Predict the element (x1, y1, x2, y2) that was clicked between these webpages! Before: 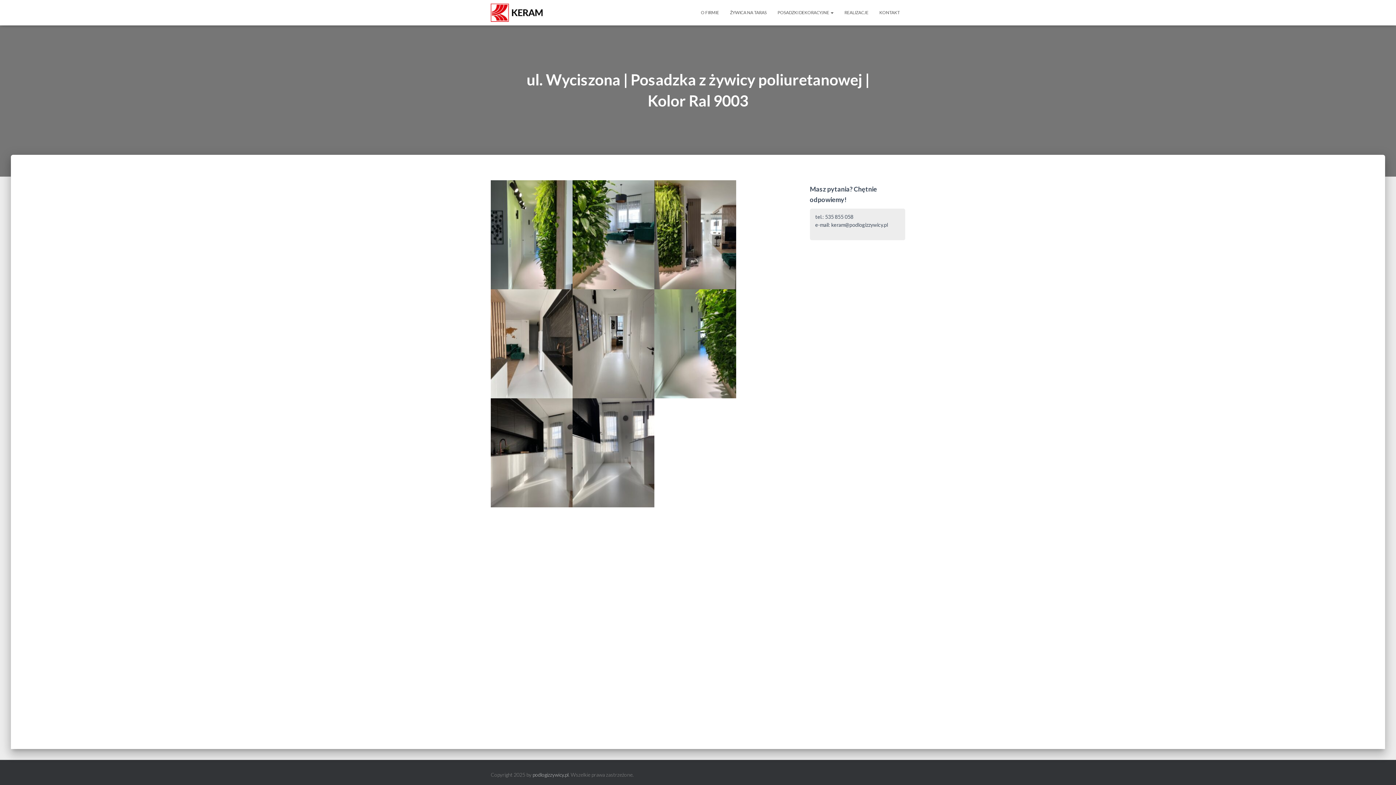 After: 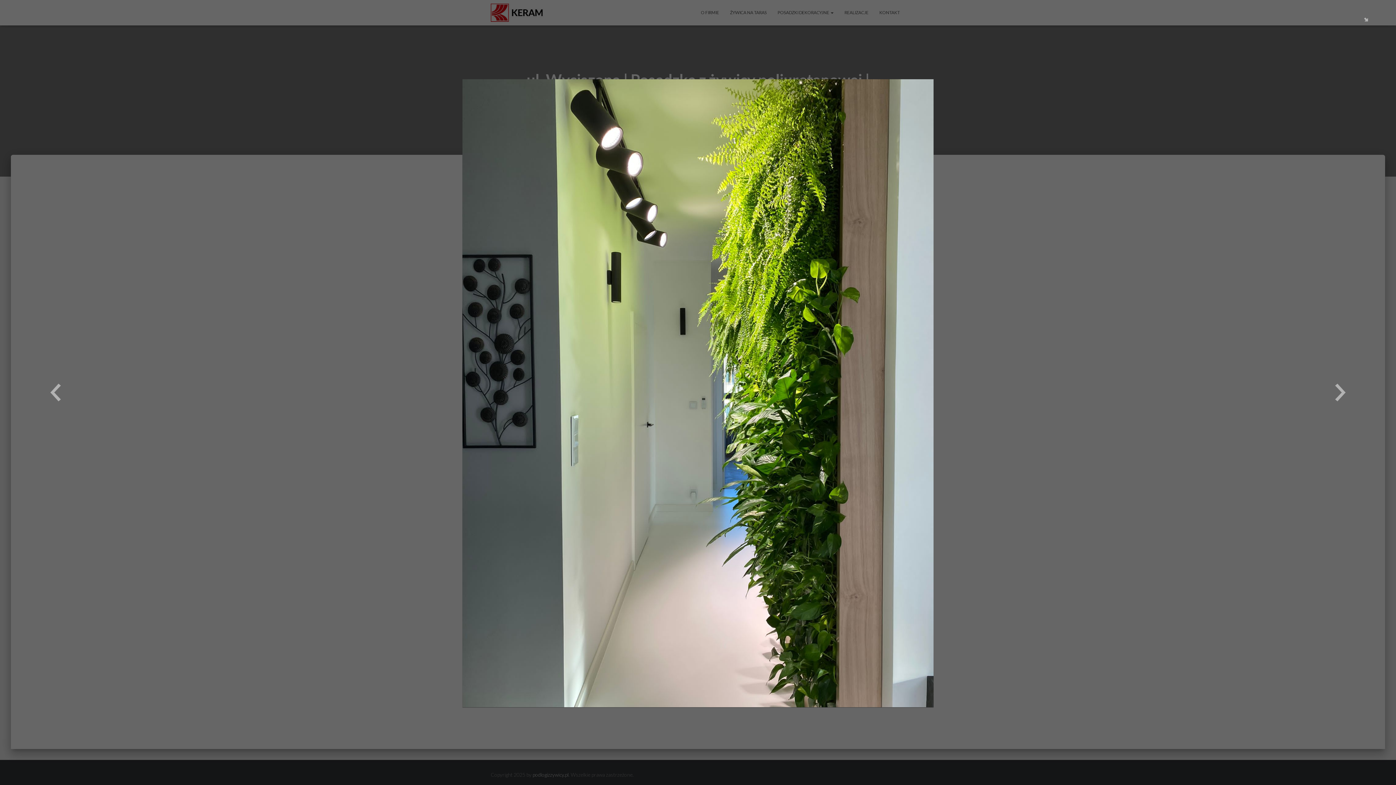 Action: bbox: (490, 180, 572, 289)